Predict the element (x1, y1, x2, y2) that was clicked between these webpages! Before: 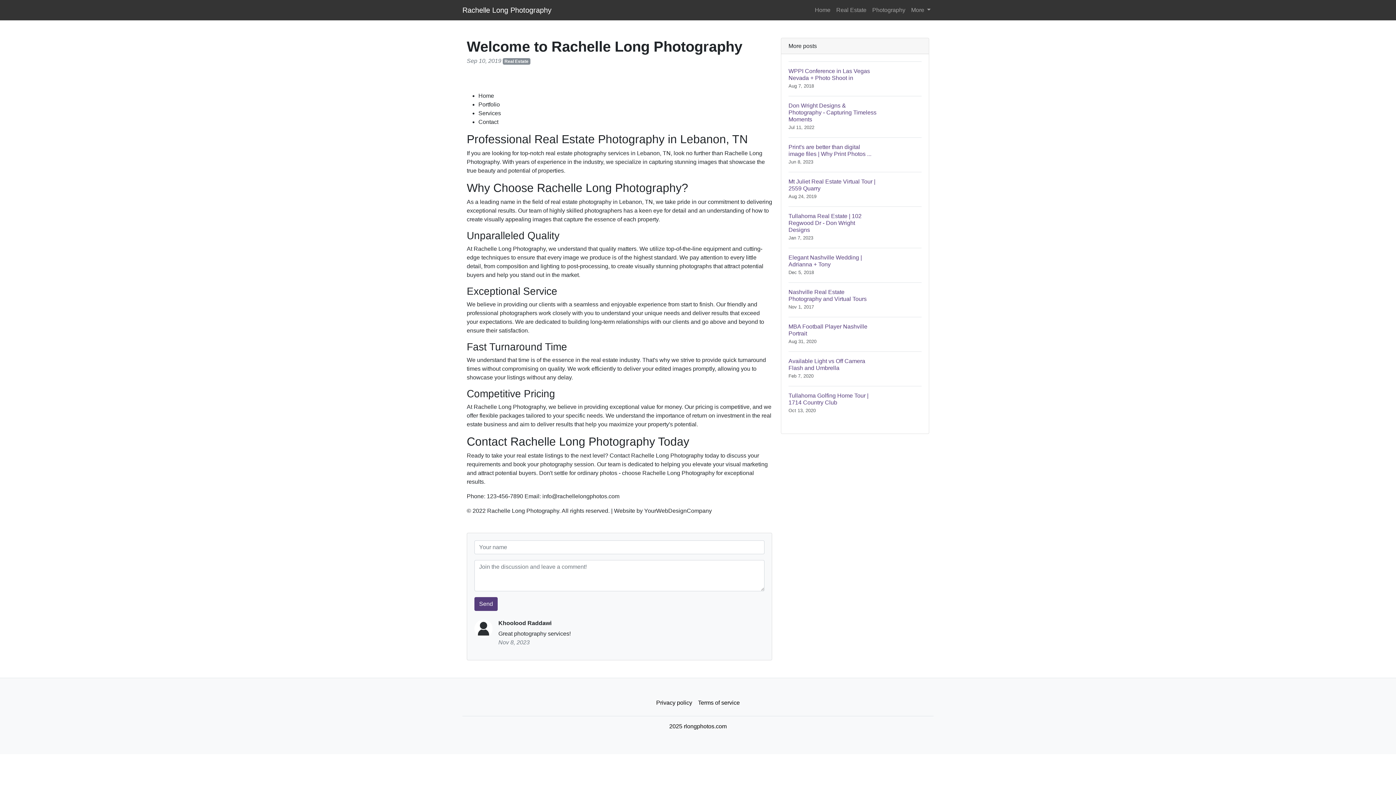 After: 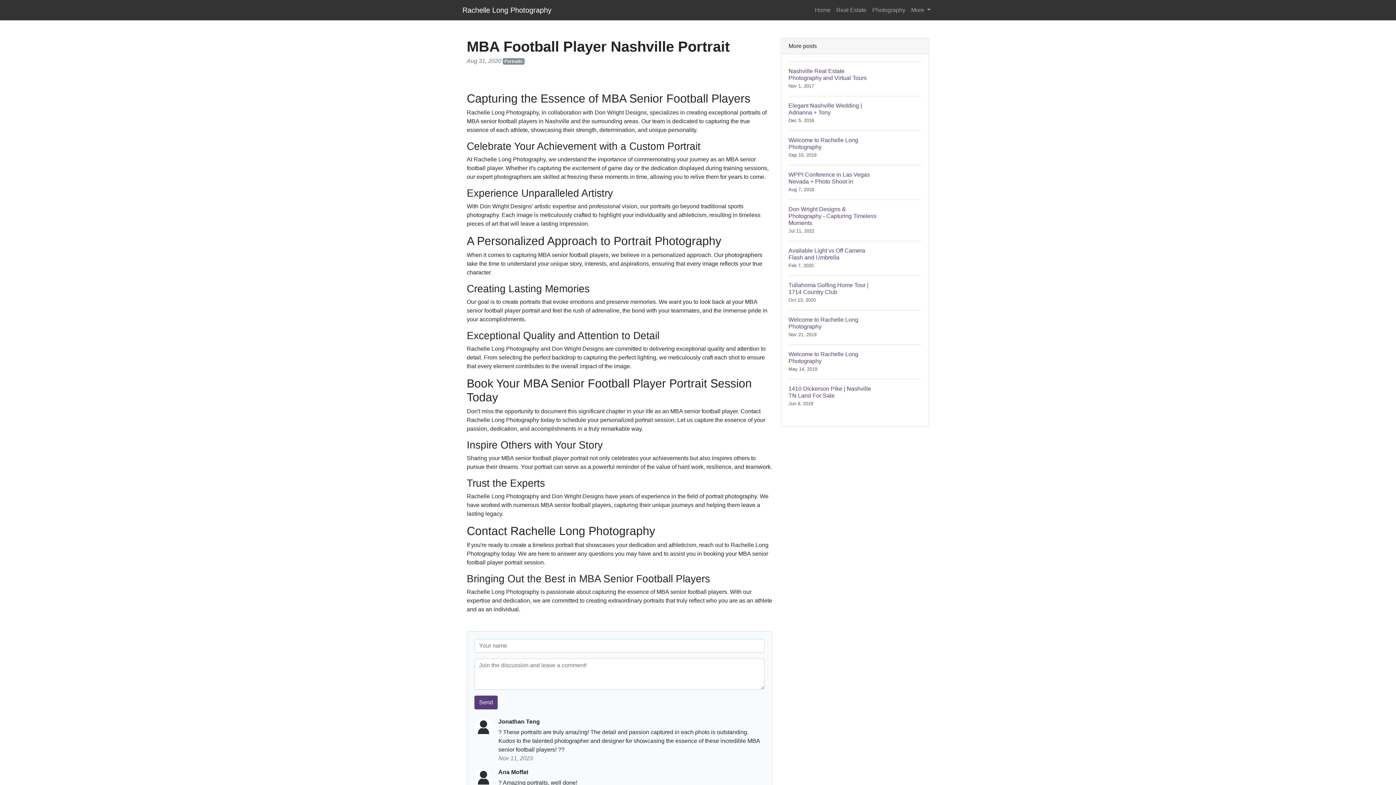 Action: bbox: (788, 317, 921, 351) label: MBA Football Player Nashville Portrait
Aug 31, 2020